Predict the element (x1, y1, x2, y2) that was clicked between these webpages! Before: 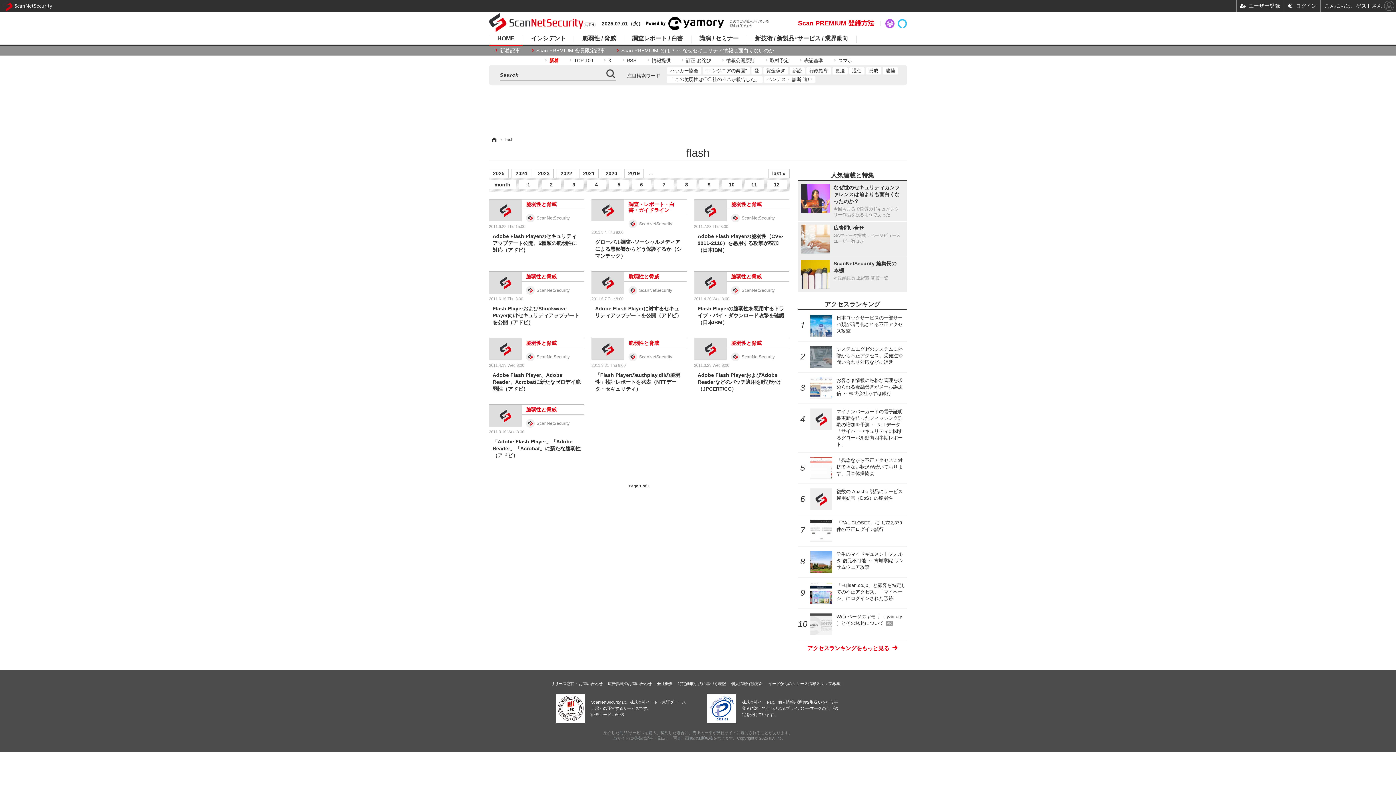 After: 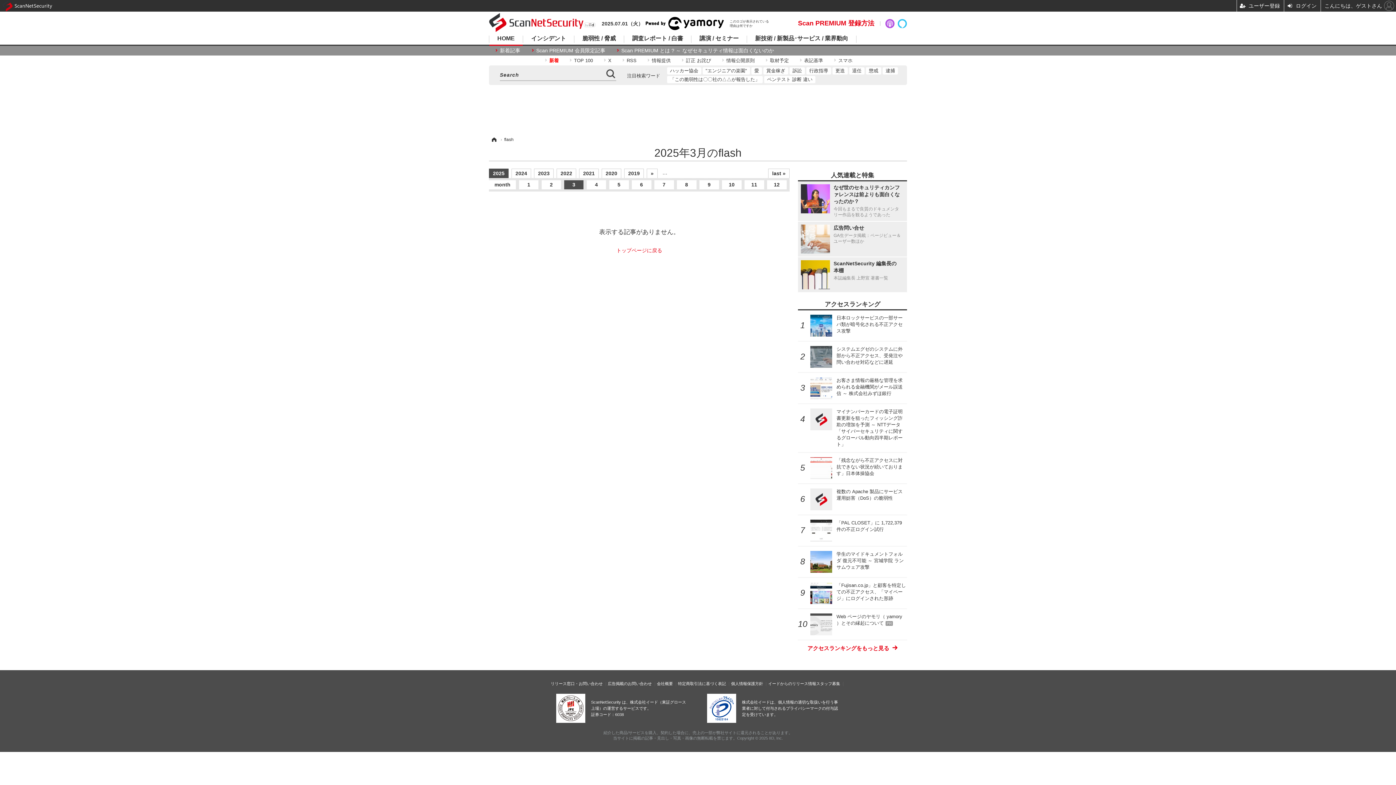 Action: label: 3 bbox: (564, 180, 583, 189)